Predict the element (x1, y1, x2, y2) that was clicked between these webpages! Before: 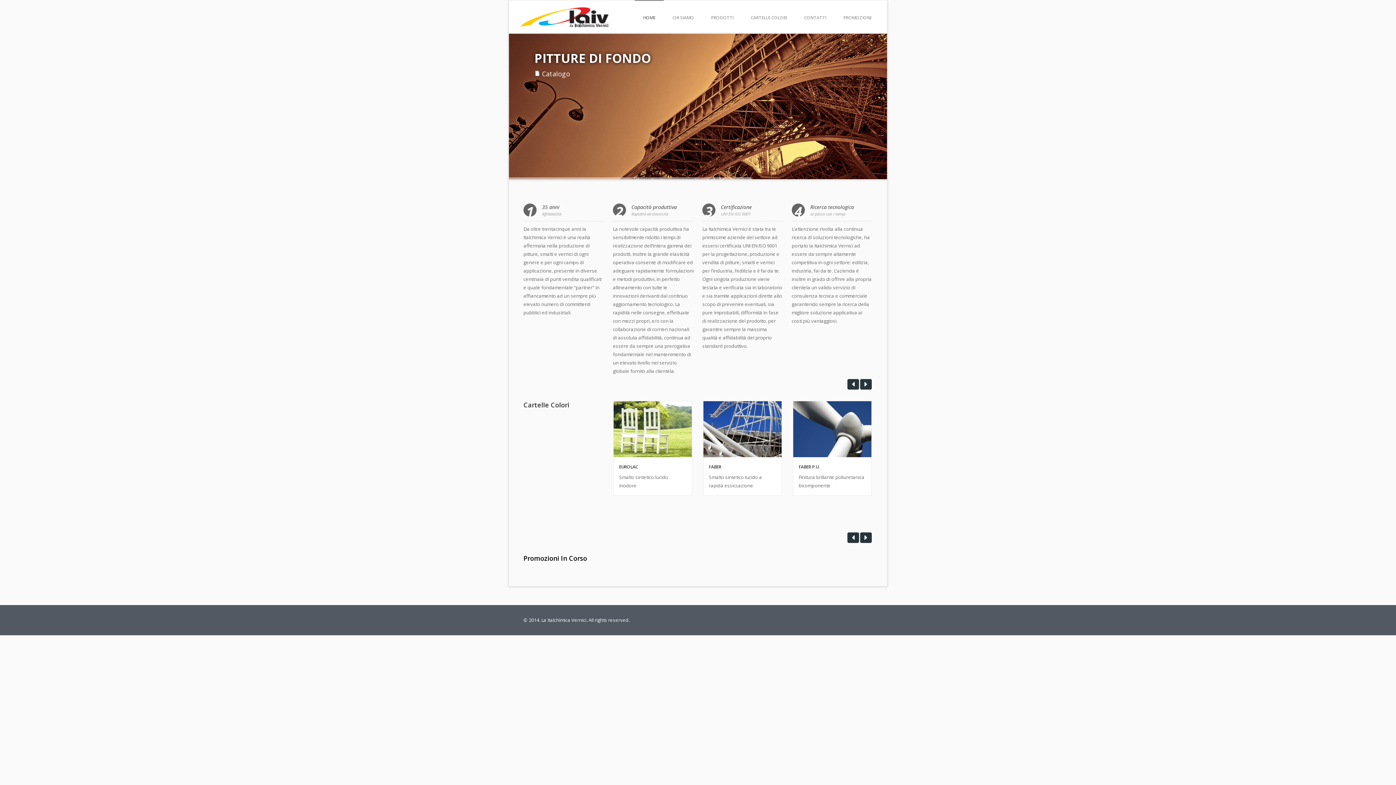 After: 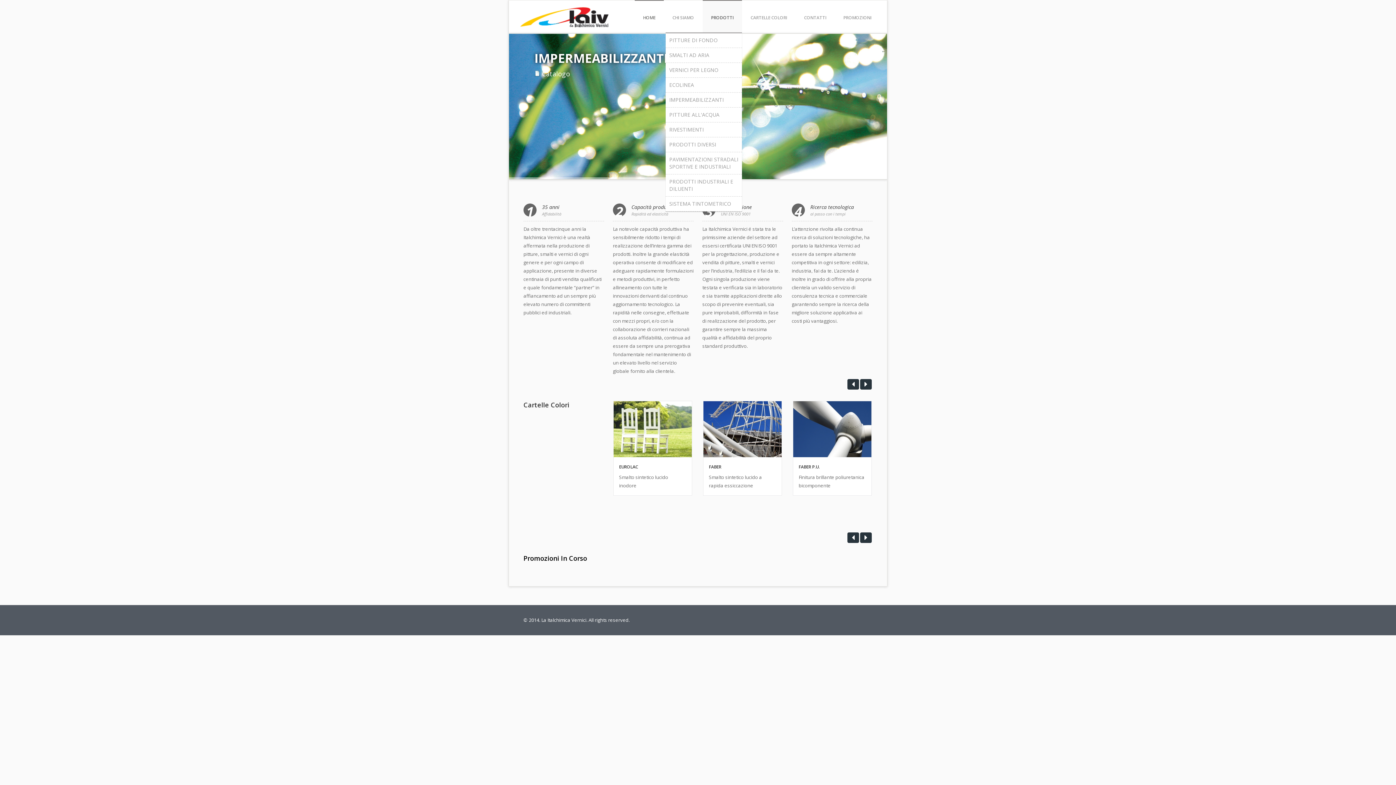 Action: label: PRODOTTI bbox: (702, 0, 742, 33)